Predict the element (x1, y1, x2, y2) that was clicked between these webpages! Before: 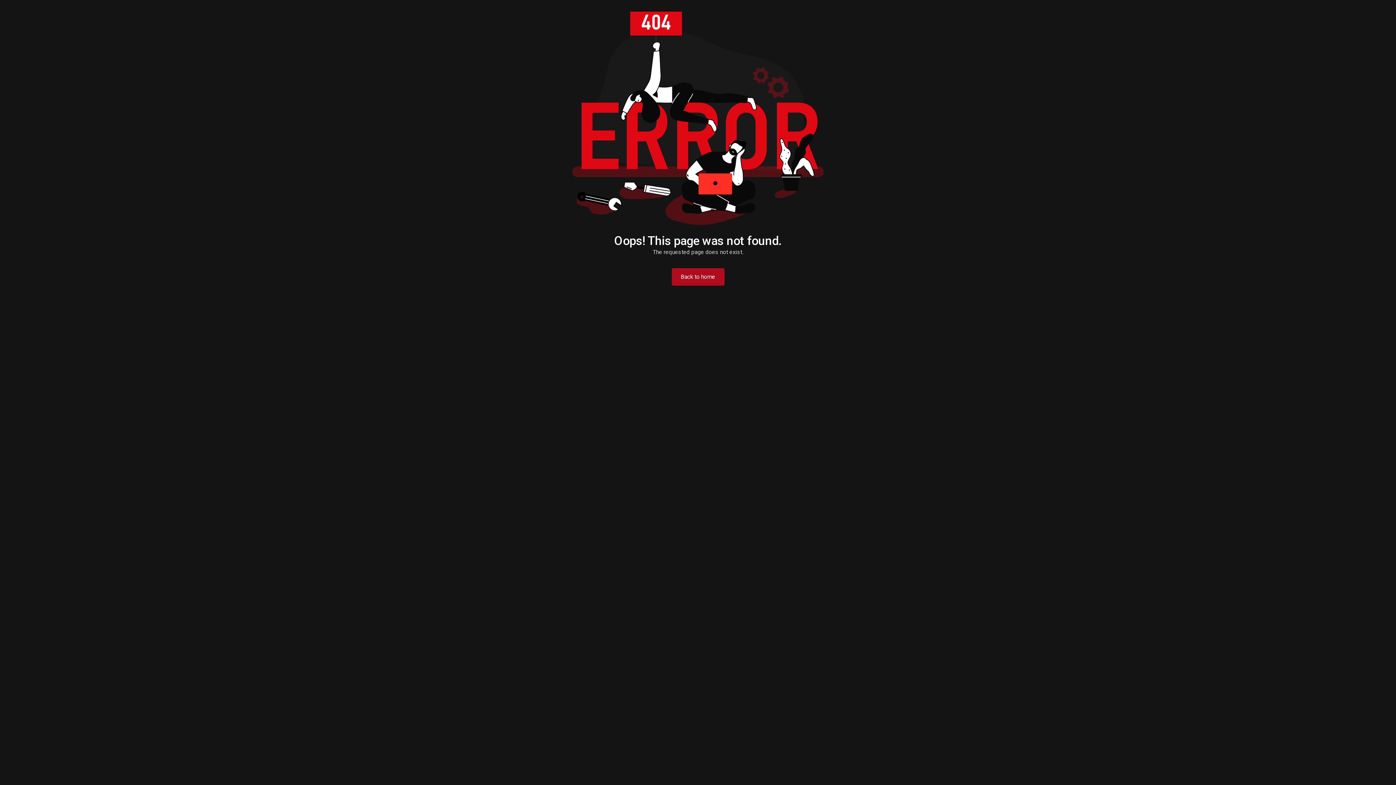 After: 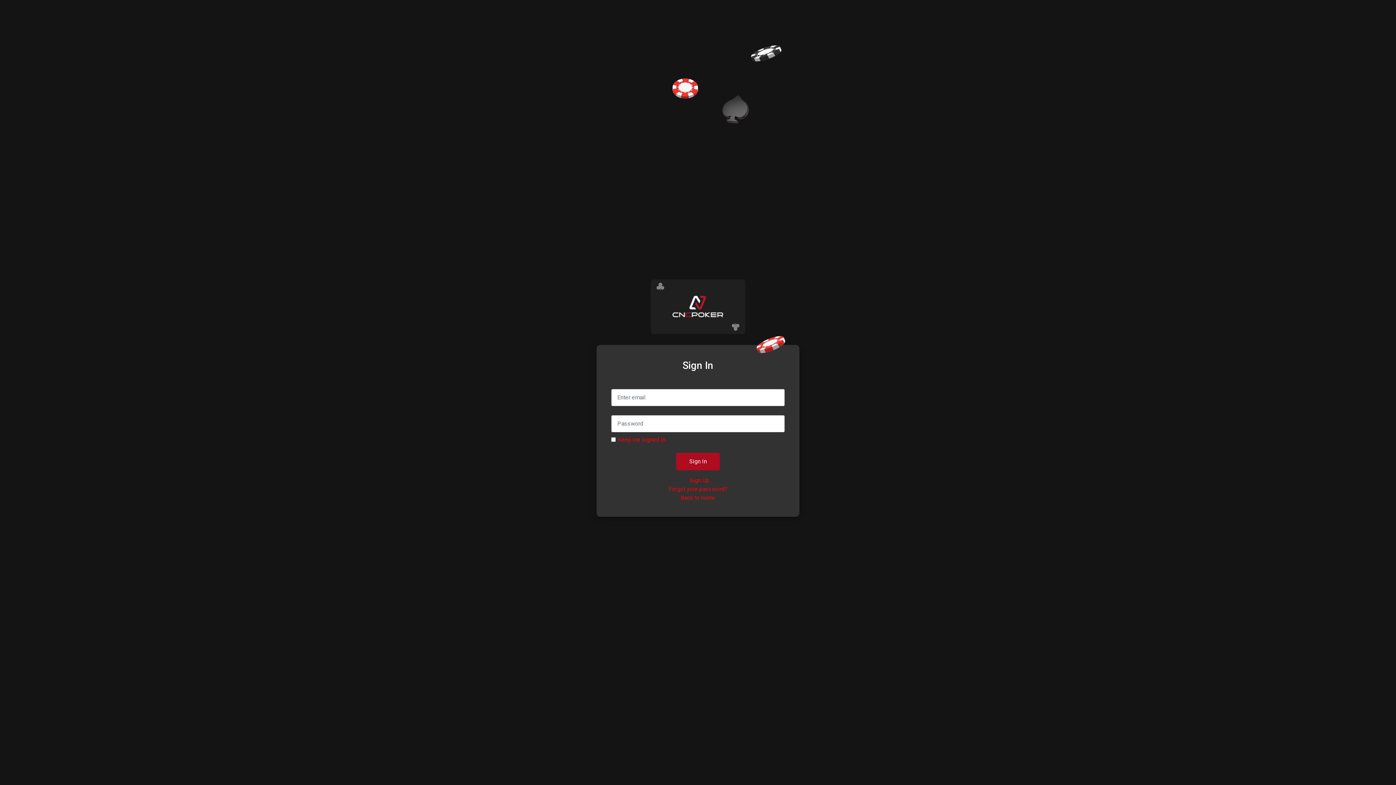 Action: label: Back to home bbox: (671, 268, 724, 285)